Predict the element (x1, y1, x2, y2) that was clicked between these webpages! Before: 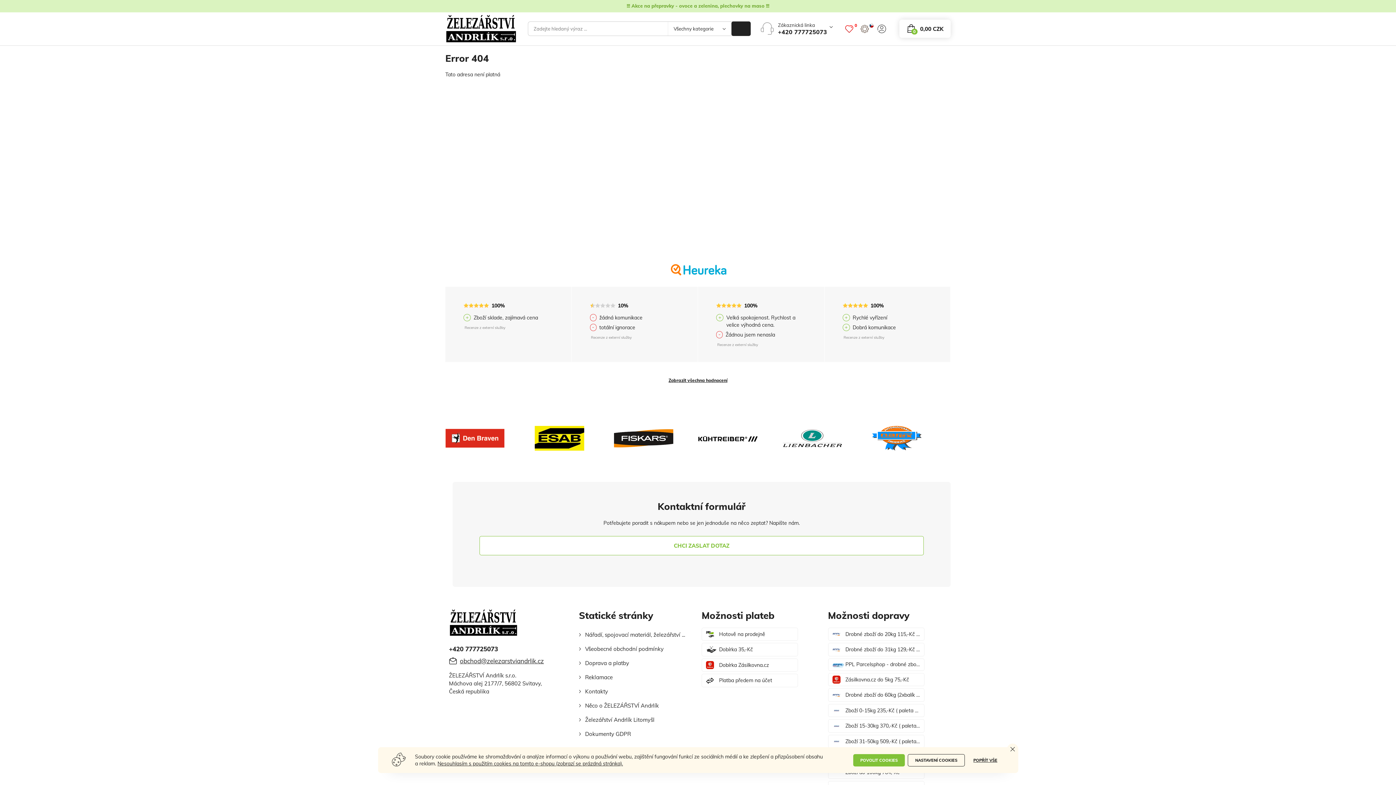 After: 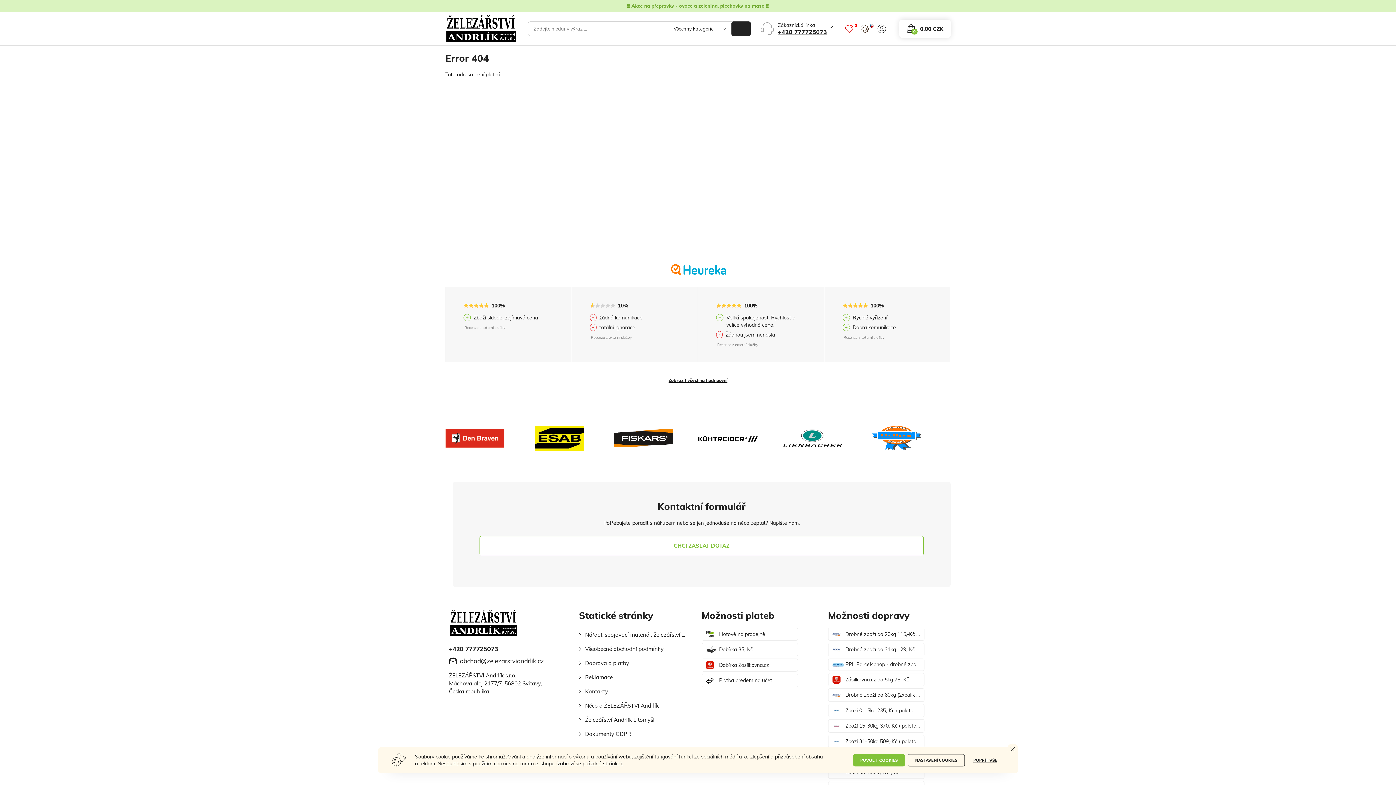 Action: bbox: (778, 28, 827, 35) label: +420 777725073